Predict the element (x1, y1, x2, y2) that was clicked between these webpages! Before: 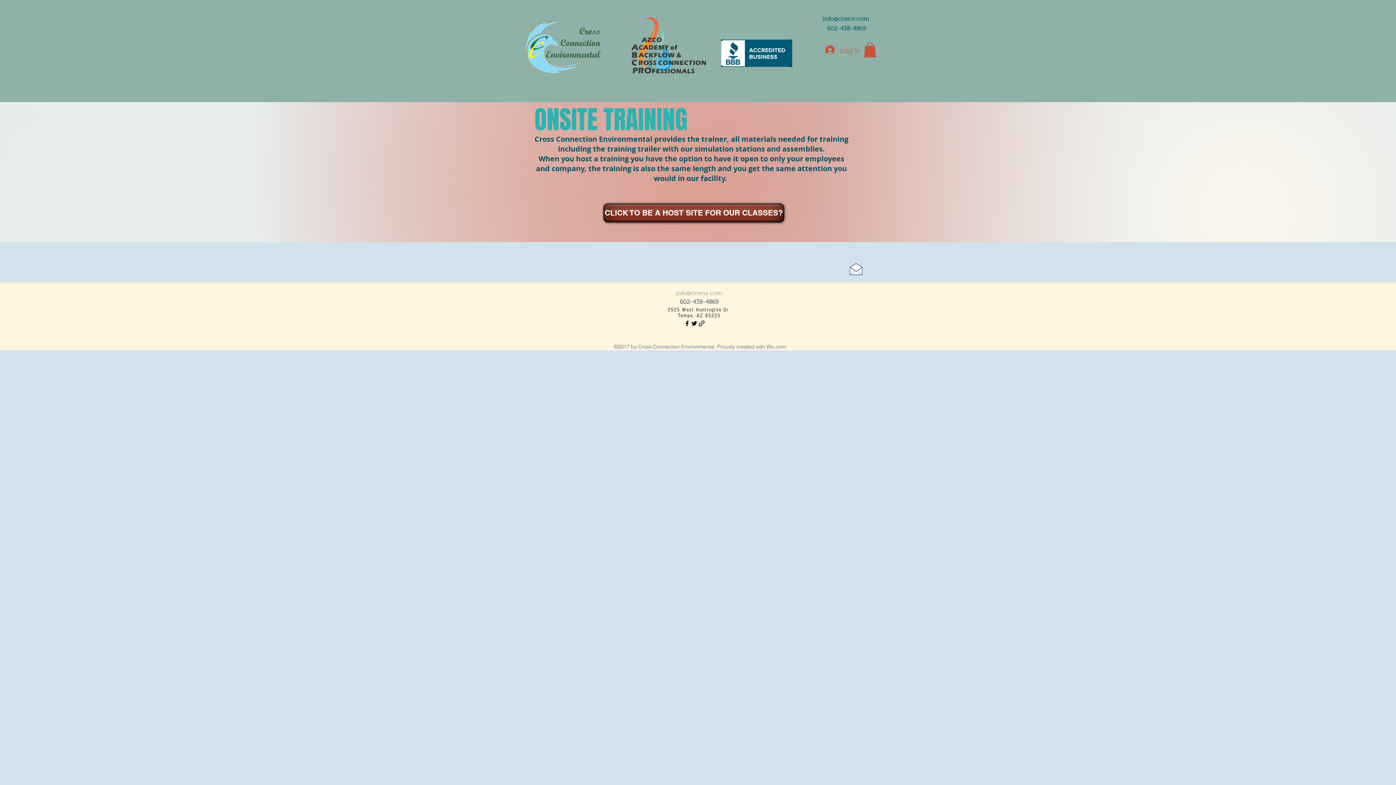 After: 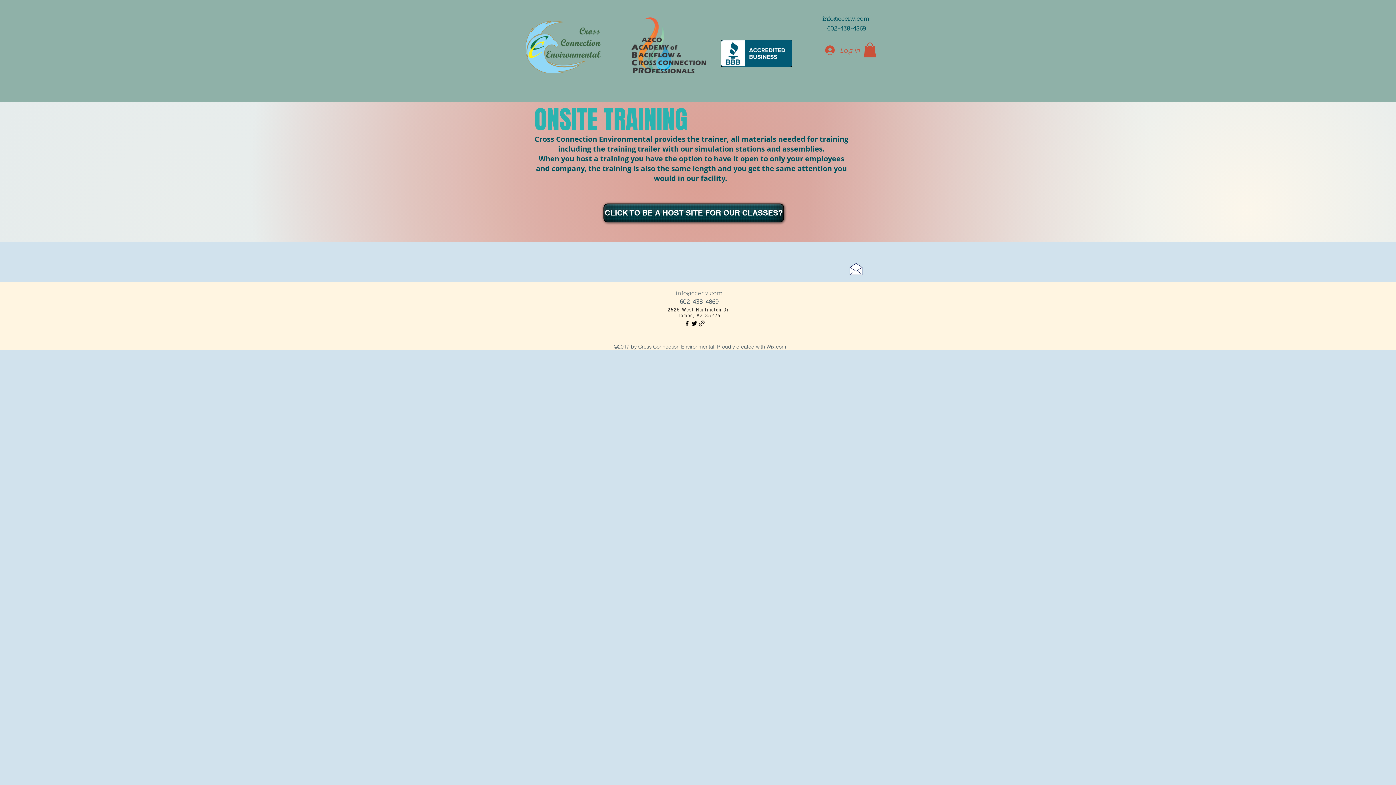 Action: bbox: (603, 203, 784, 222) label: CLICK TO BE A HOST SITE FOR OUR CLASSES?